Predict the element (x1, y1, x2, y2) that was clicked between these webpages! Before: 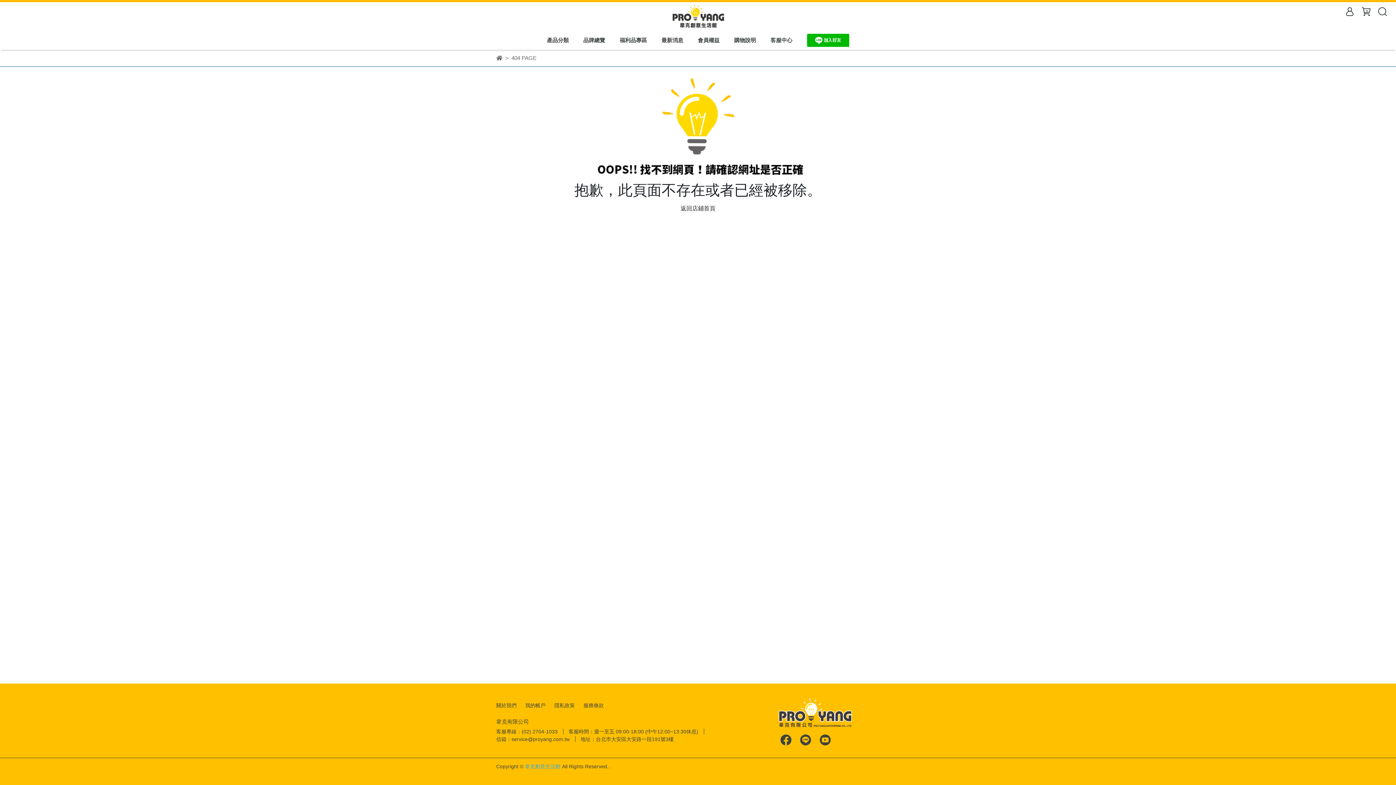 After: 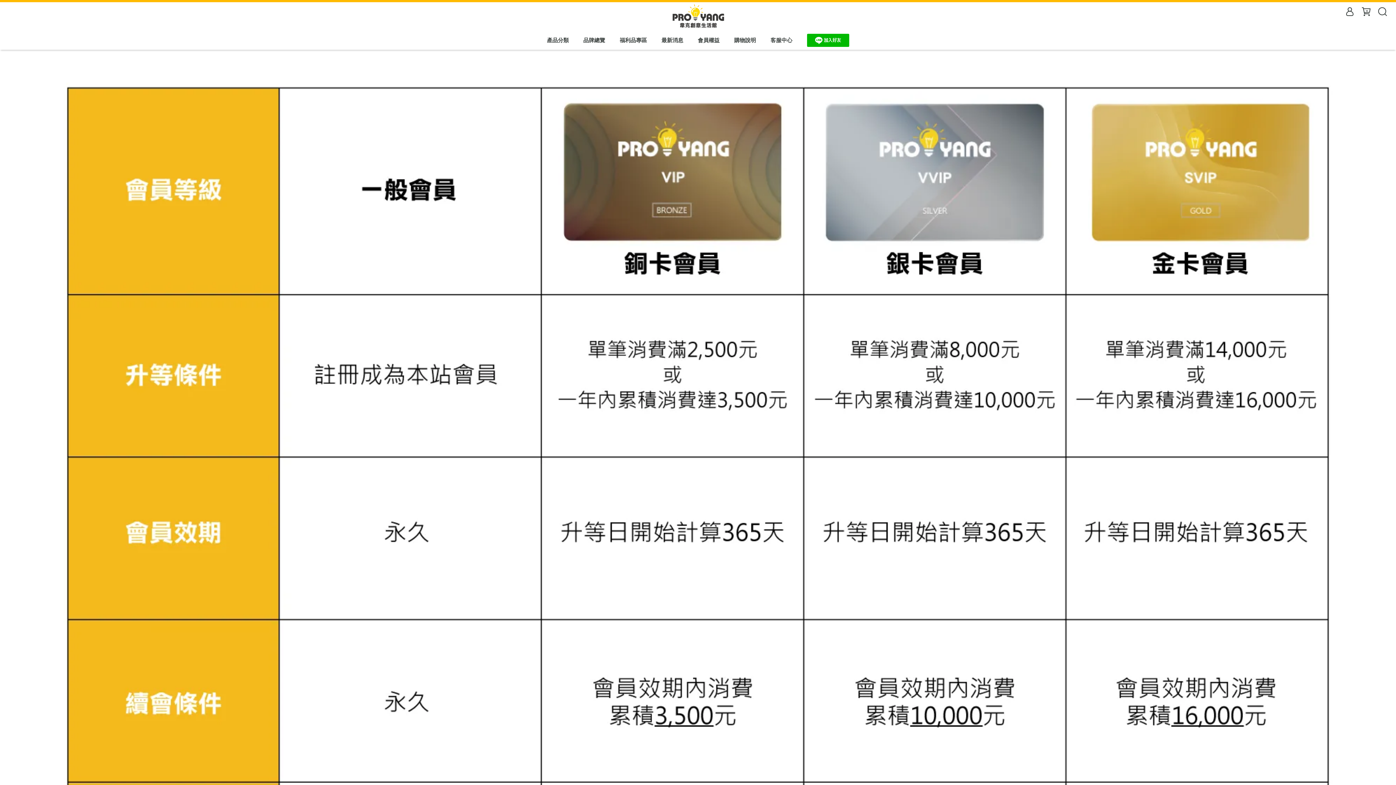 Action: bbox: (698, 36, 719, 44) label: 會員權益